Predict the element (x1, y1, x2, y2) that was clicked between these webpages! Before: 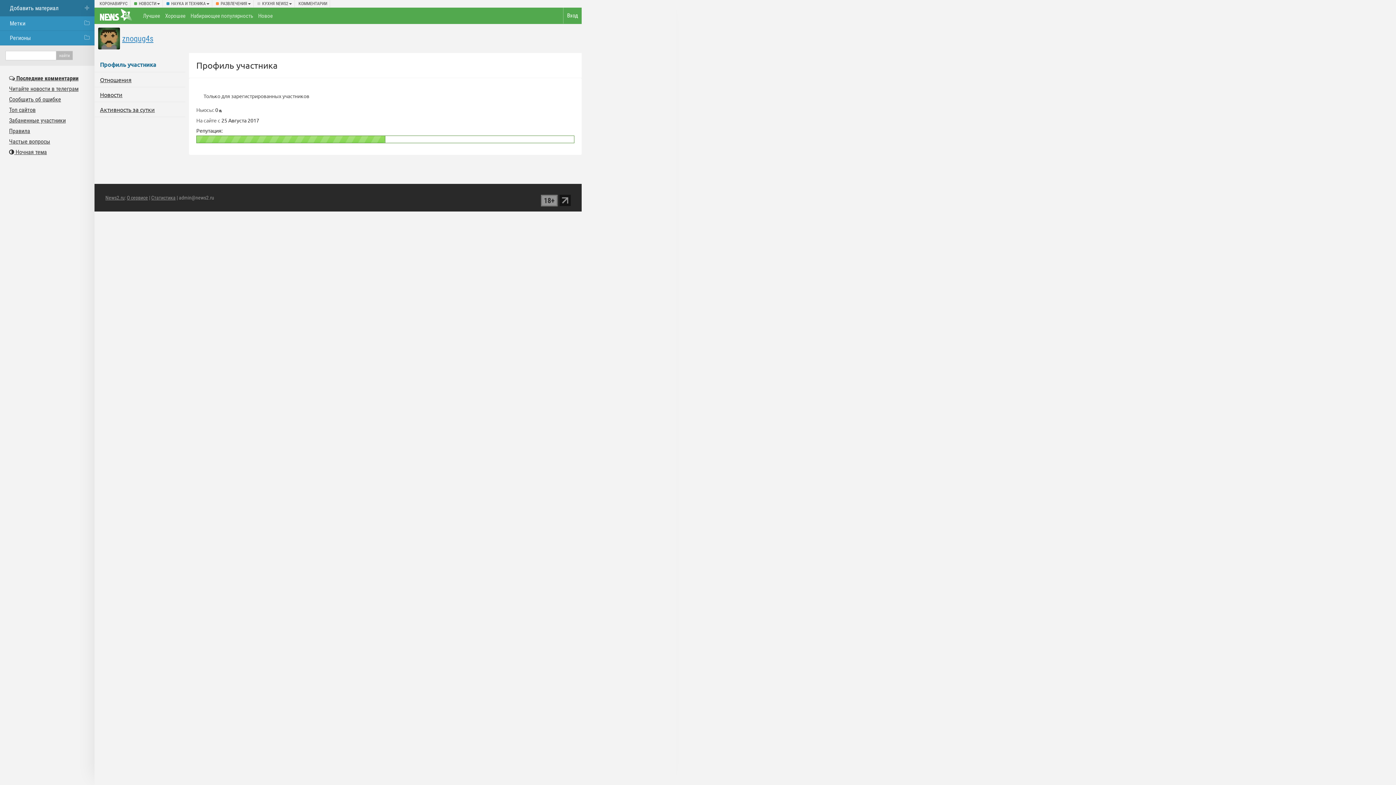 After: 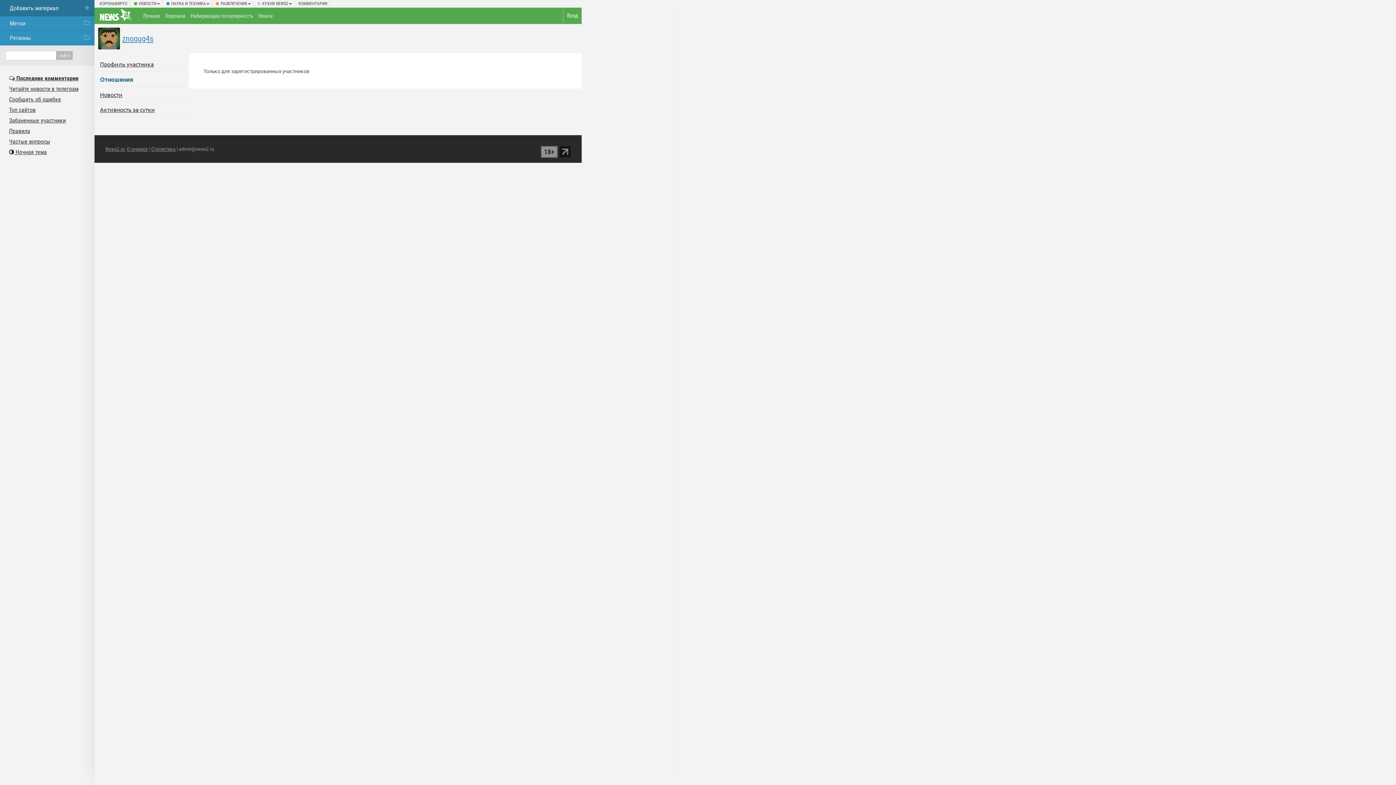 Action: label: Отношения bbox: (100, 76, 131, 83)